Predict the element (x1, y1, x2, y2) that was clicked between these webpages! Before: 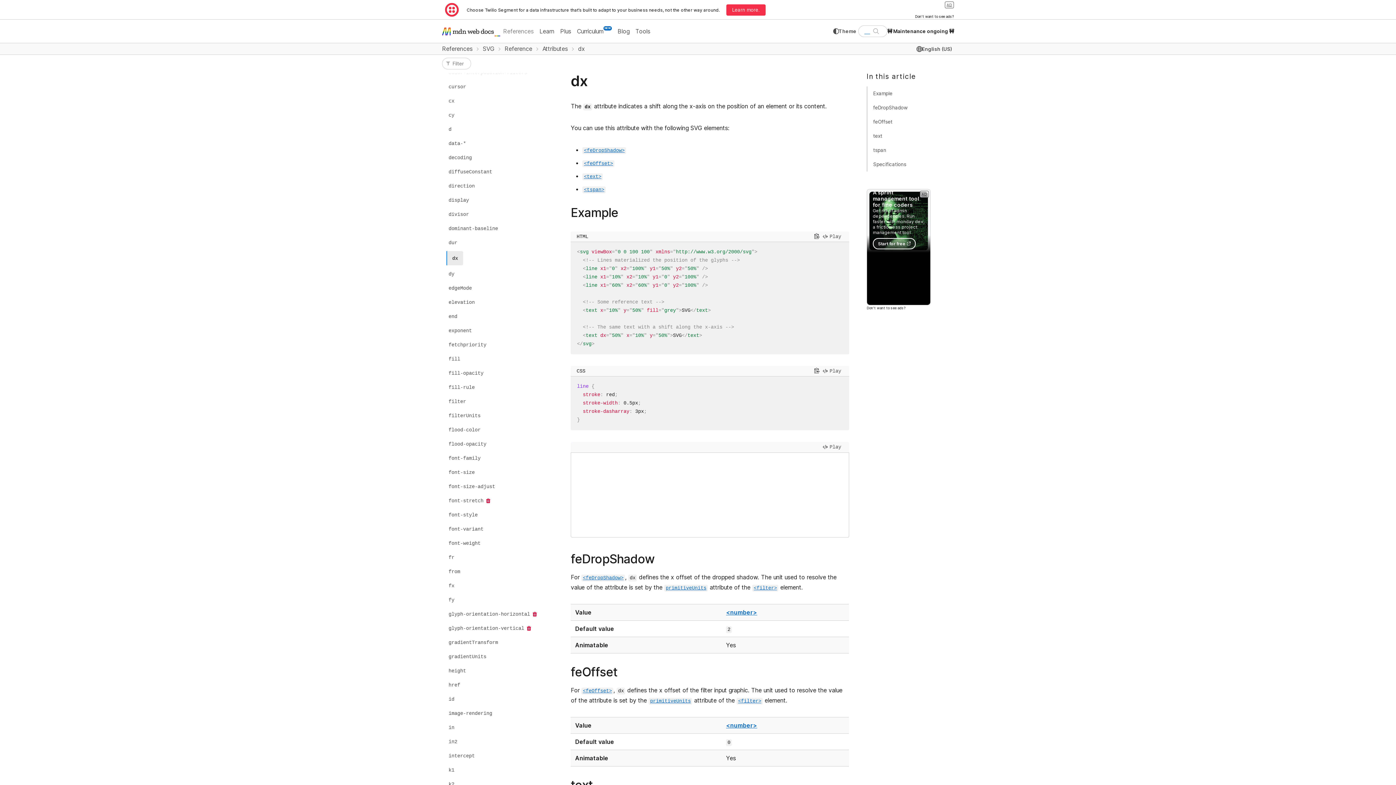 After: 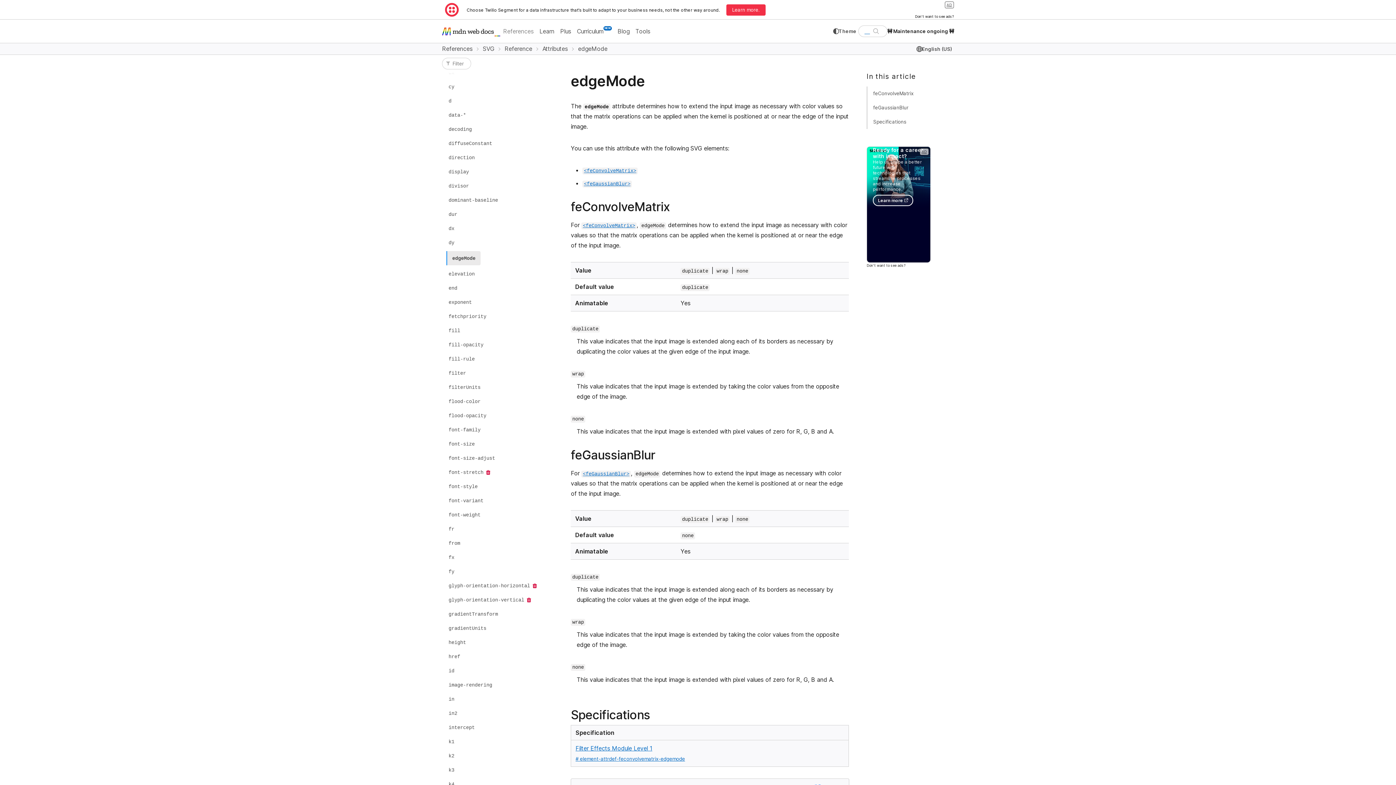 Action: label: edgeMode bbox: (446, 282, 474, 293)